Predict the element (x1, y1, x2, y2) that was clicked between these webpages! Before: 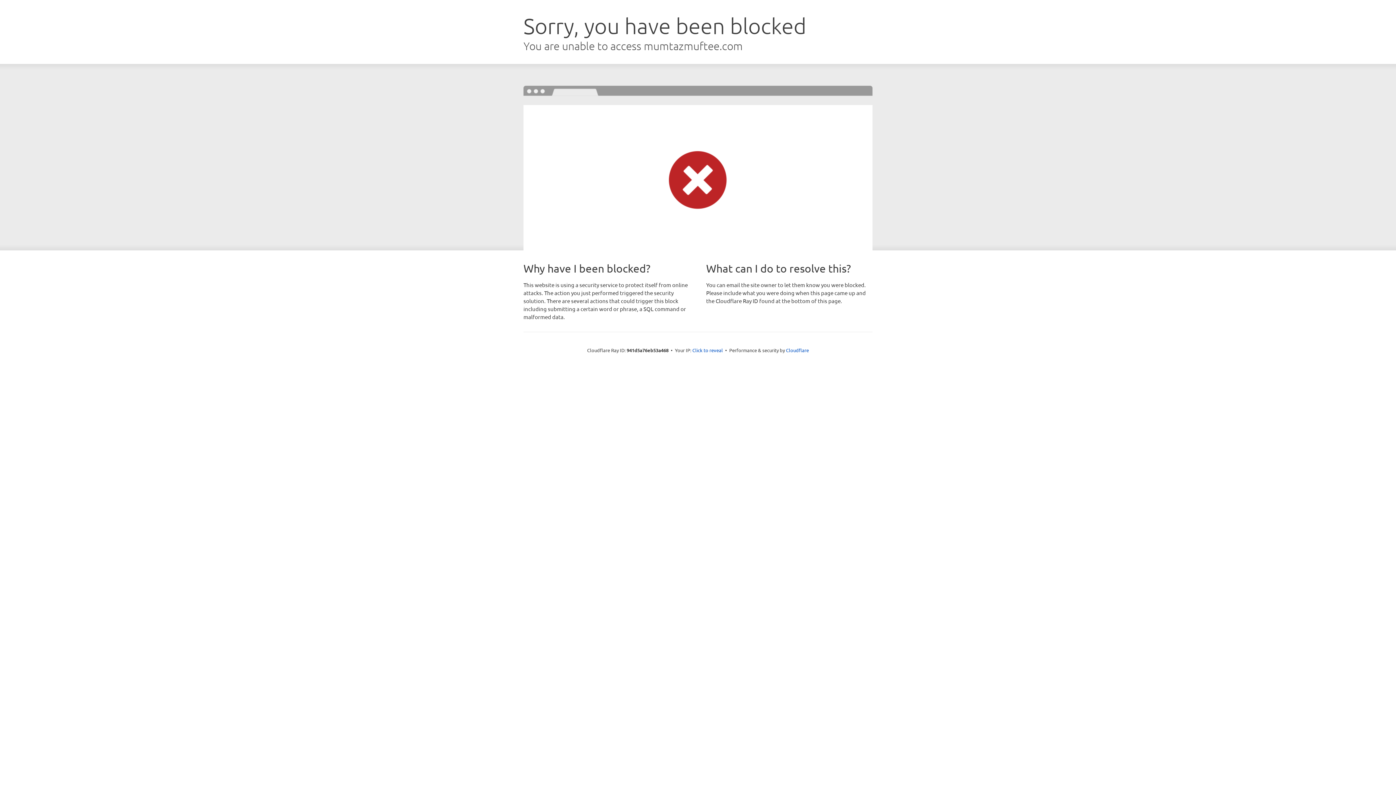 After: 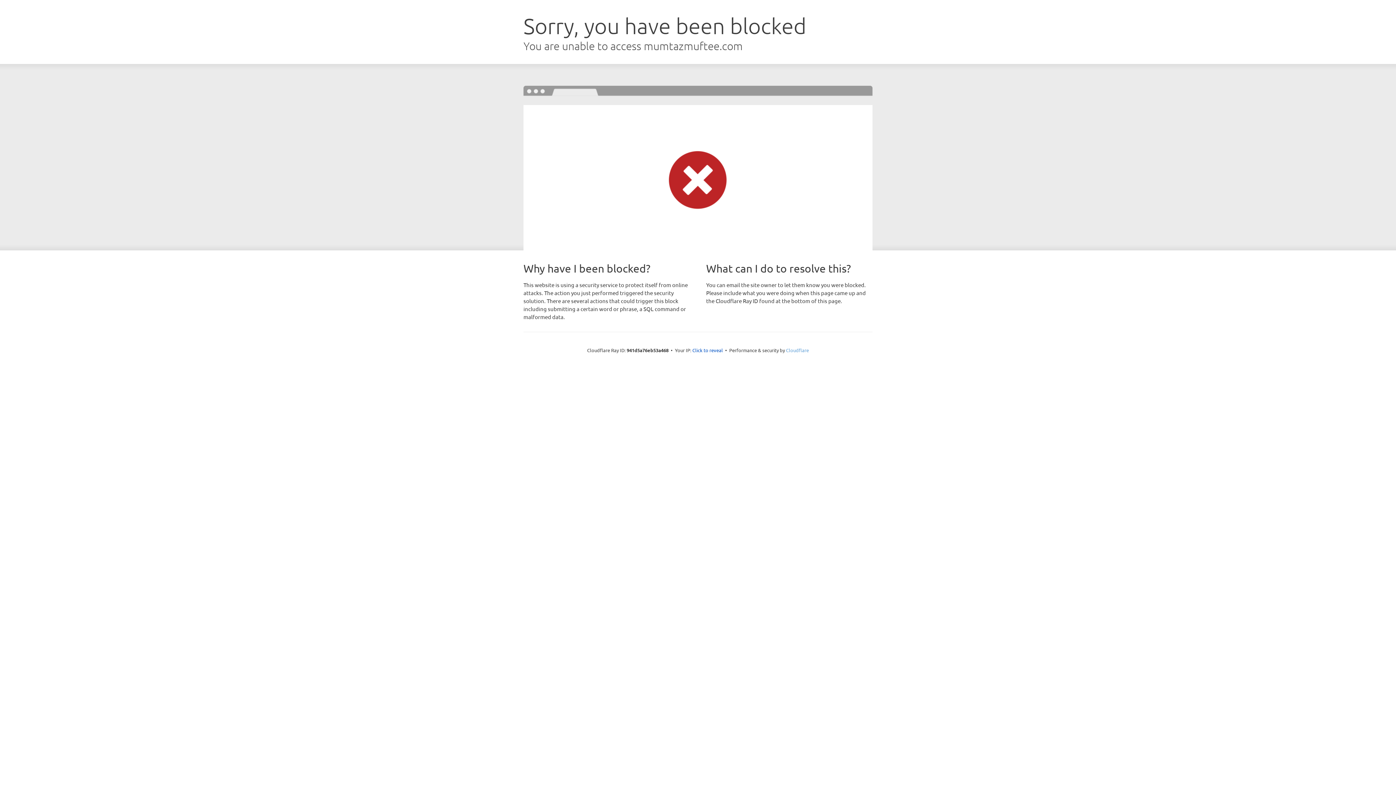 Action: bbox: (786, 347, 809, 353) label: Cloudflare